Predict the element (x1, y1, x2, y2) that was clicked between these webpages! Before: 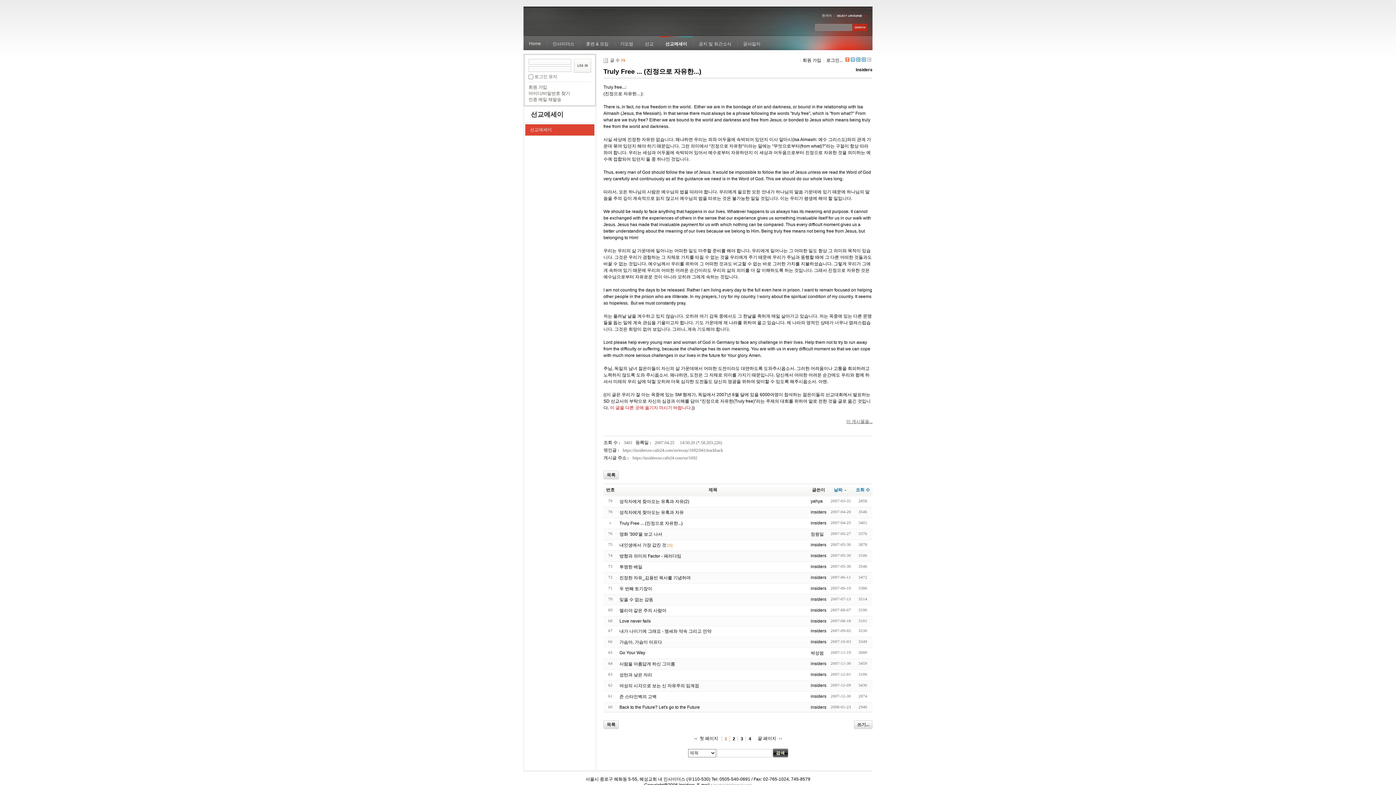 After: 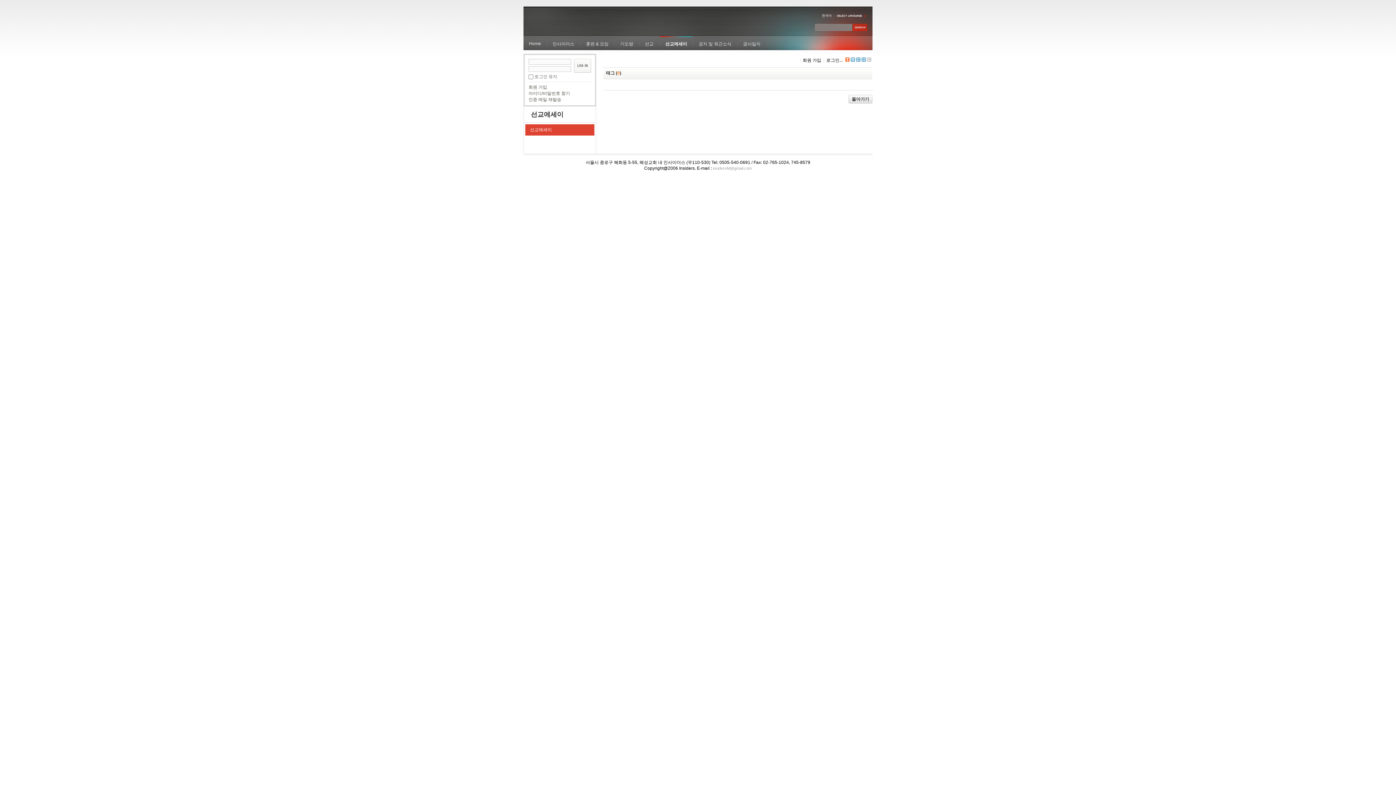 Action: bbox: (845, 57, 849, 61)